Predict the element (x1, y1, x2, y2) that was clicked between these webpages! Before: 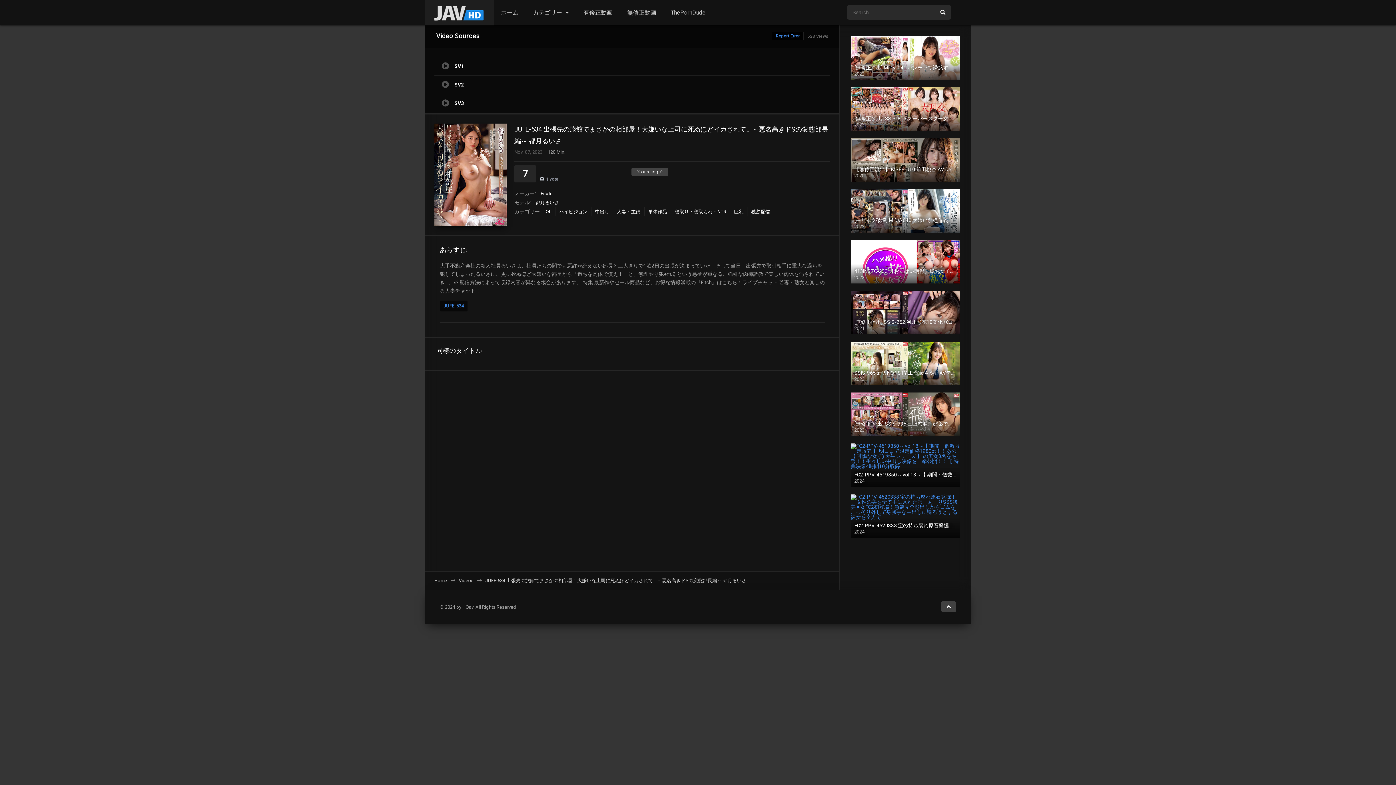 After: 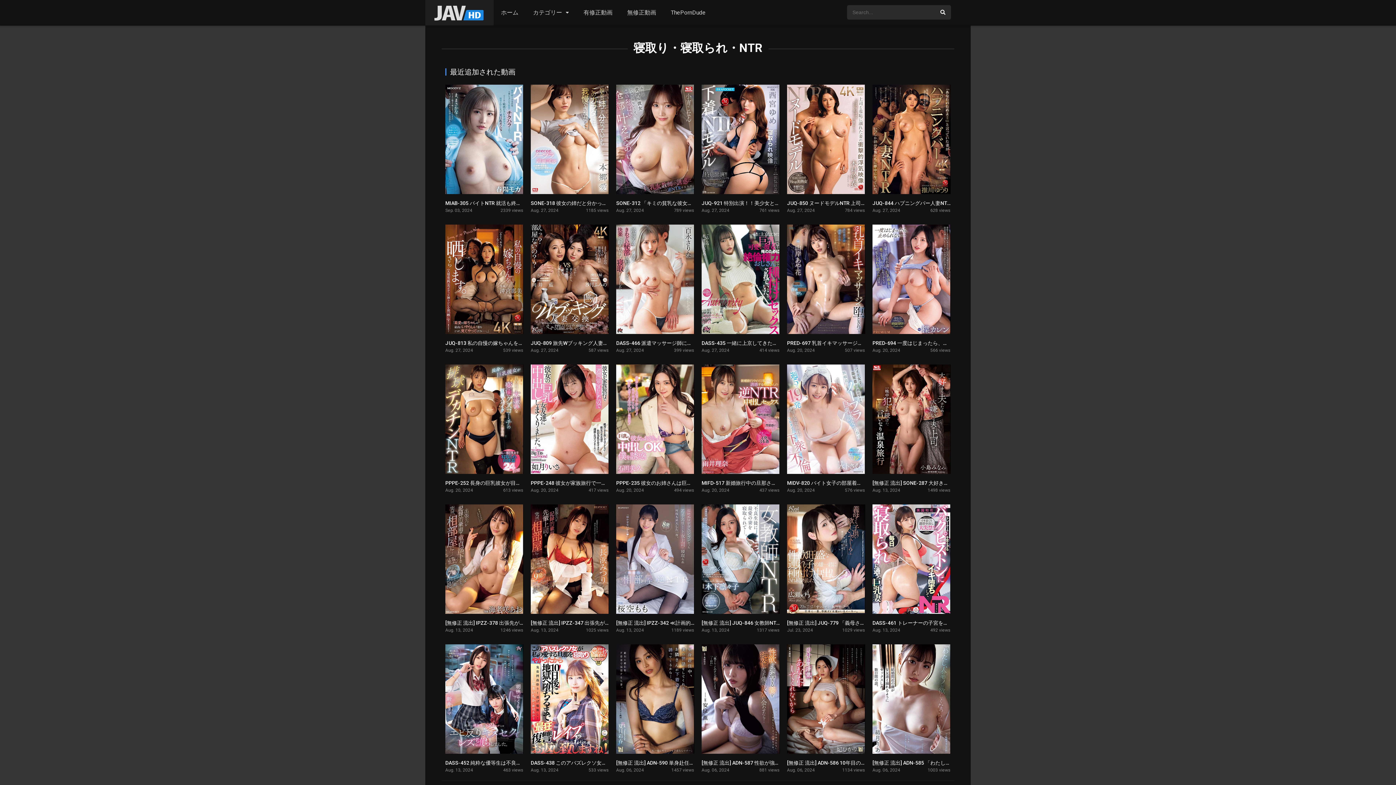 Action: bbox: (670, 207, 730, 216) label: 寝取り・寝取られ・NTR